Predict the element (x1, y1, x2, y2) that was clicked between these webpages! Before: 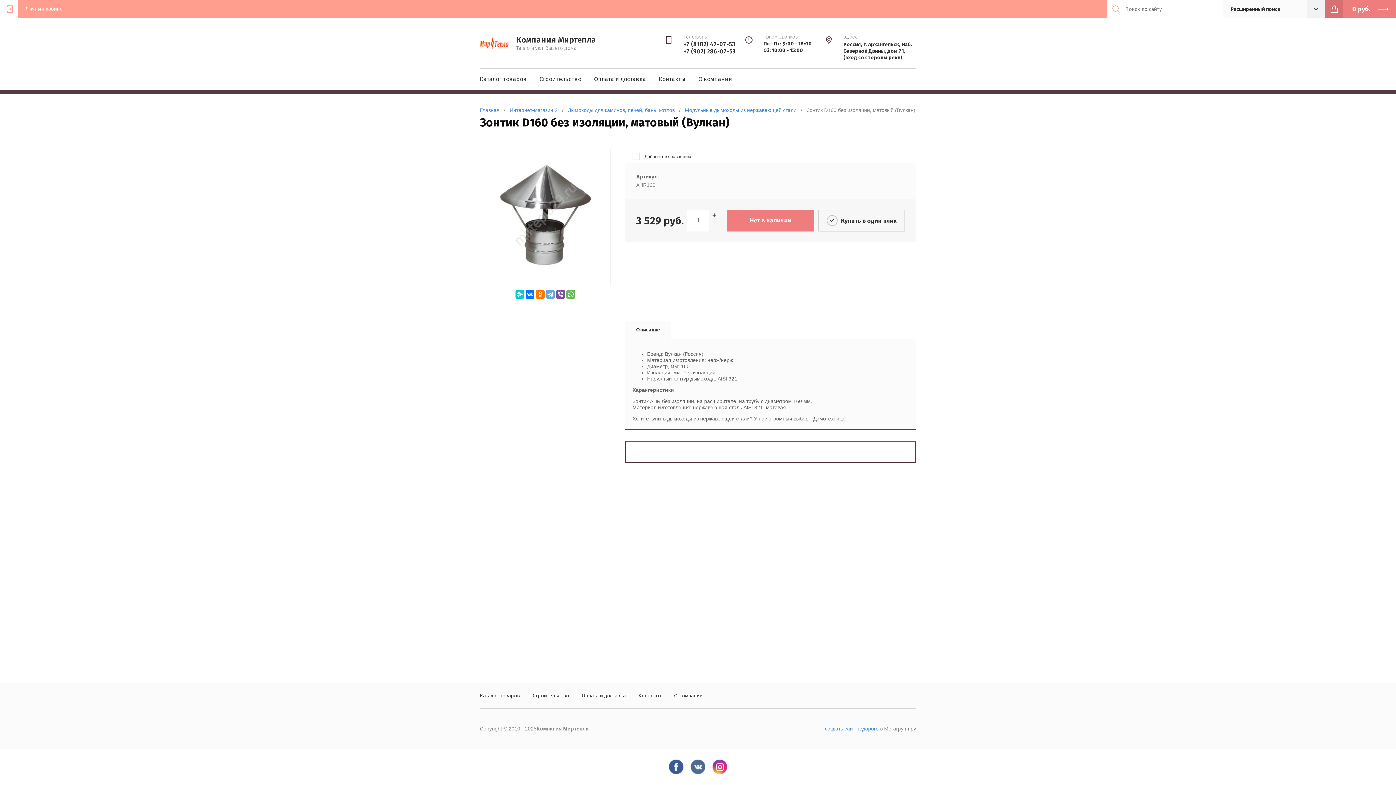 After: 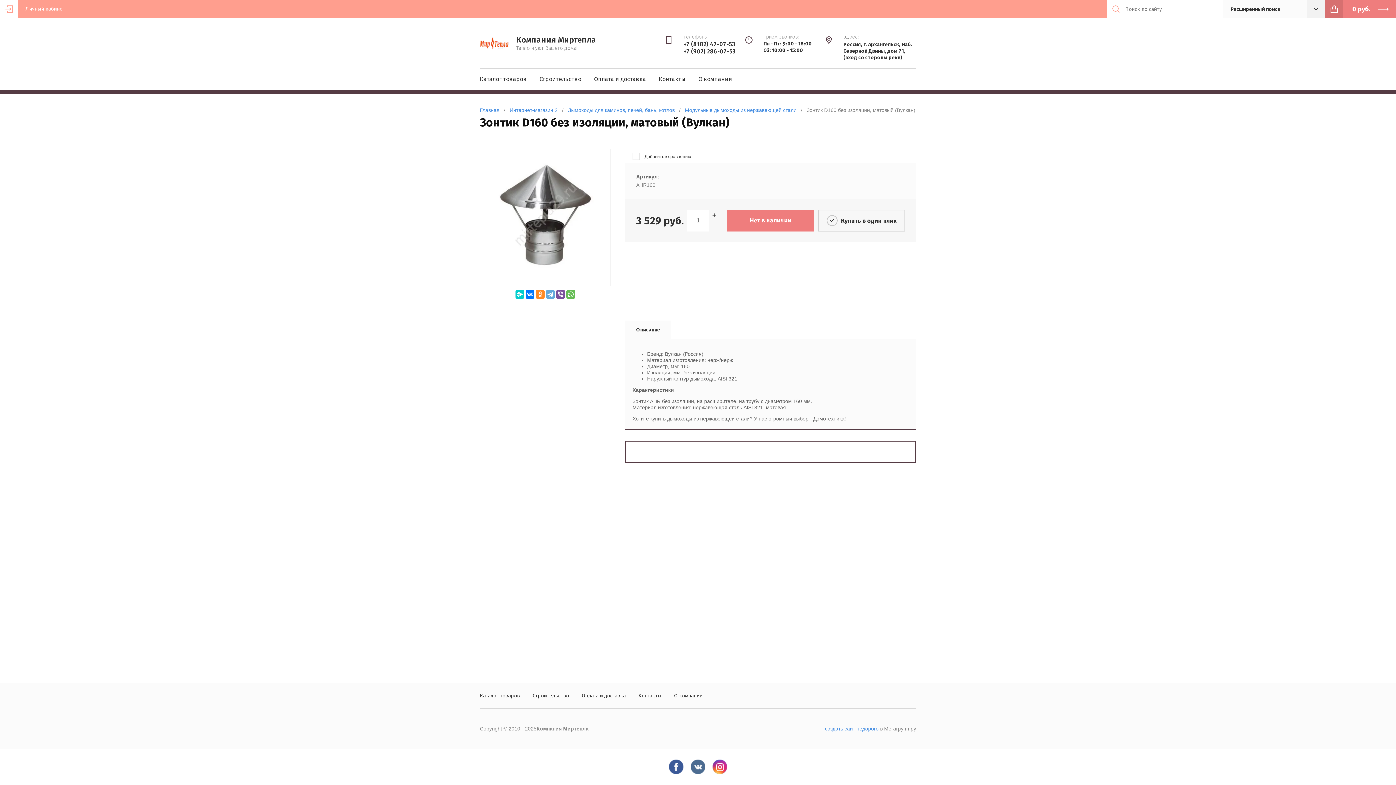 Action: bbox: (536, 290, 544, 298)